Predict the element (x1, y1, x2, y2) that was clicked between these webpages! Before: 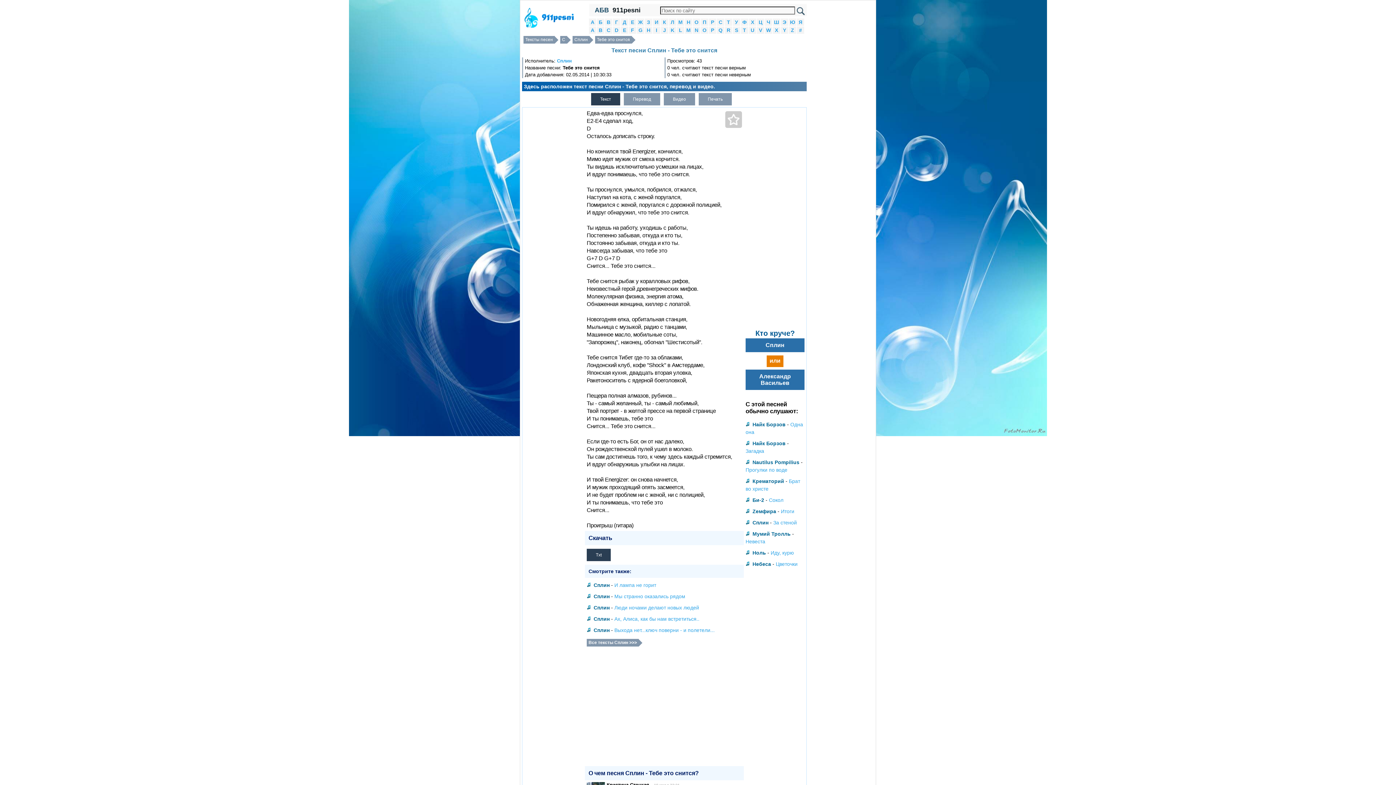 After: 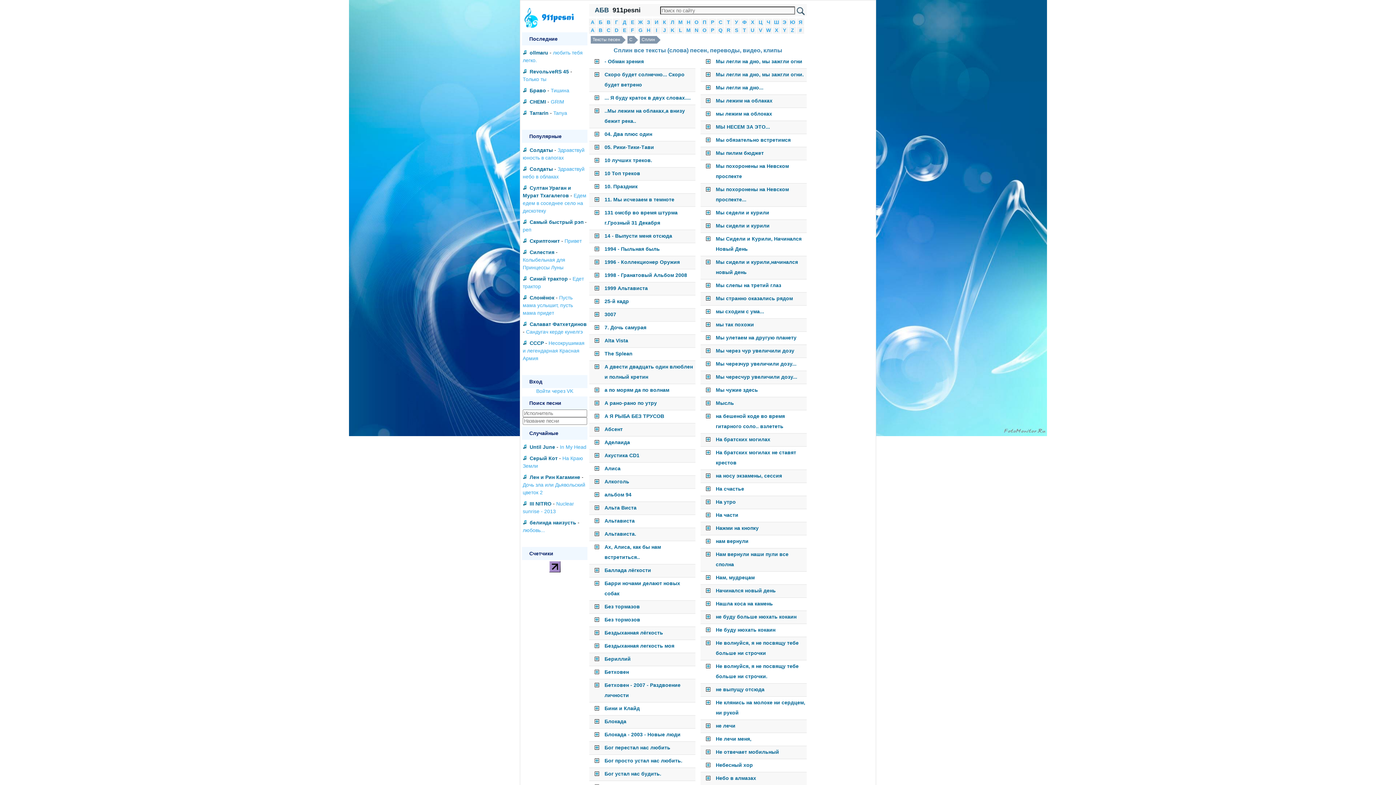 Action: bbox: (593, 613, 609, 624) label: Сплин